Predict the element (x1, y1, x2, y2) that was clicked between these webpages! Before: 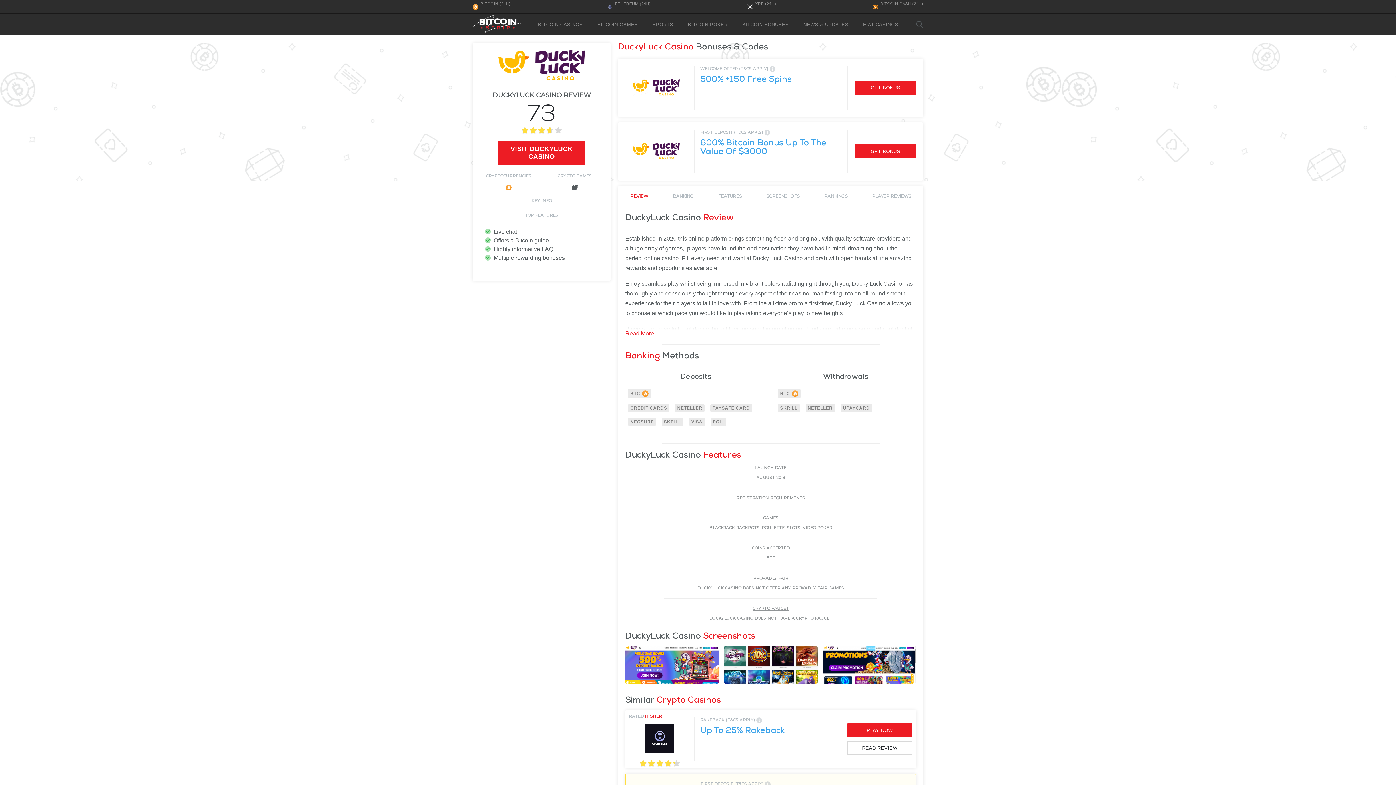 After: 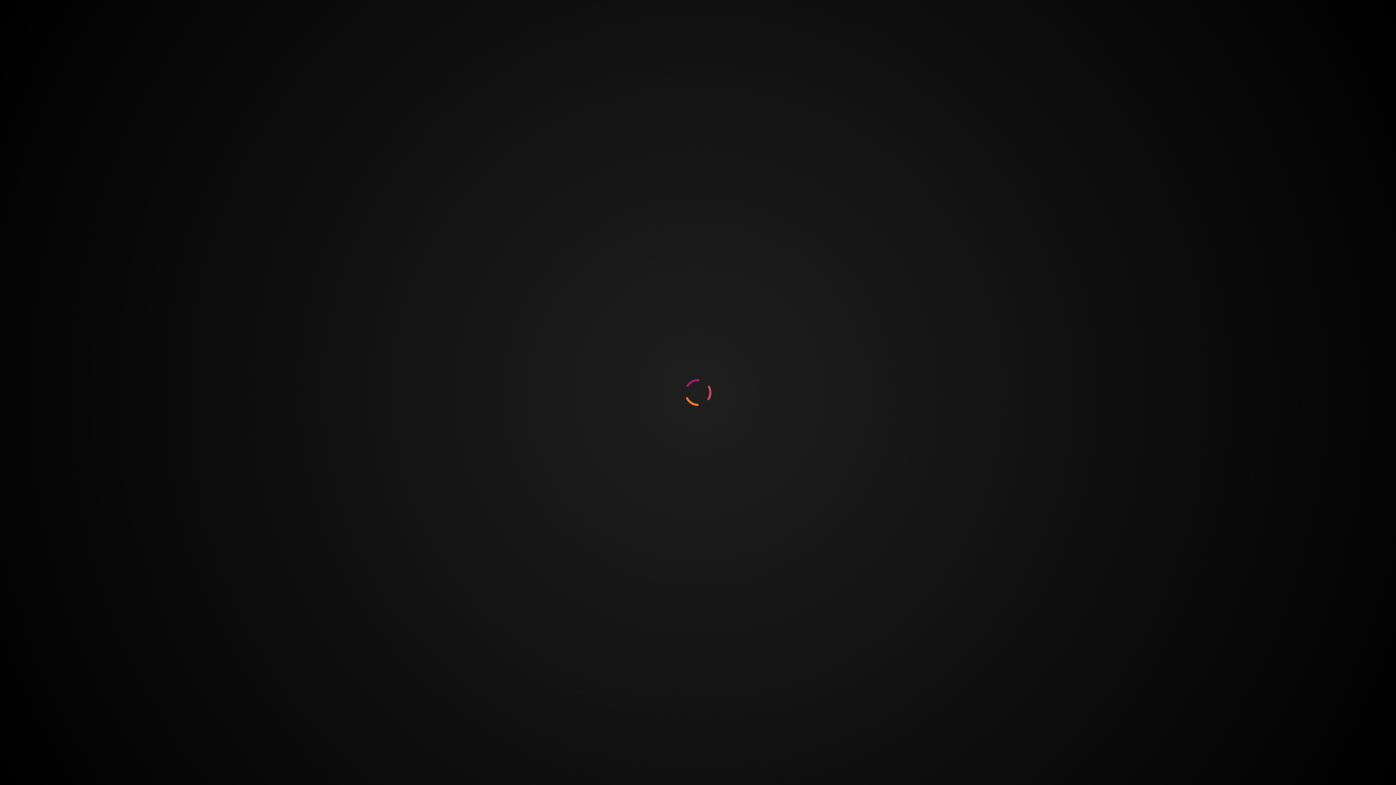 Action: bbox: (855, 144, 916, 158) label: GET BONUS